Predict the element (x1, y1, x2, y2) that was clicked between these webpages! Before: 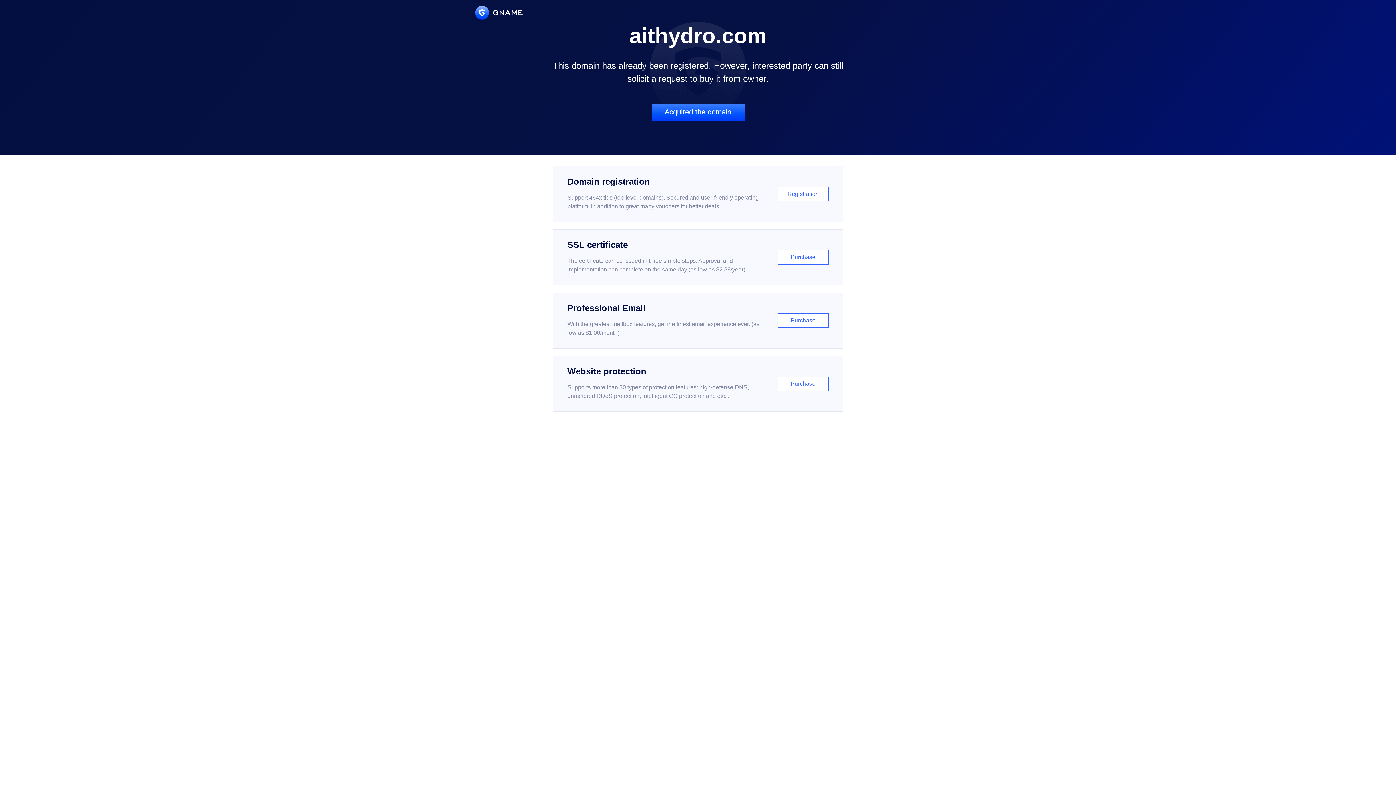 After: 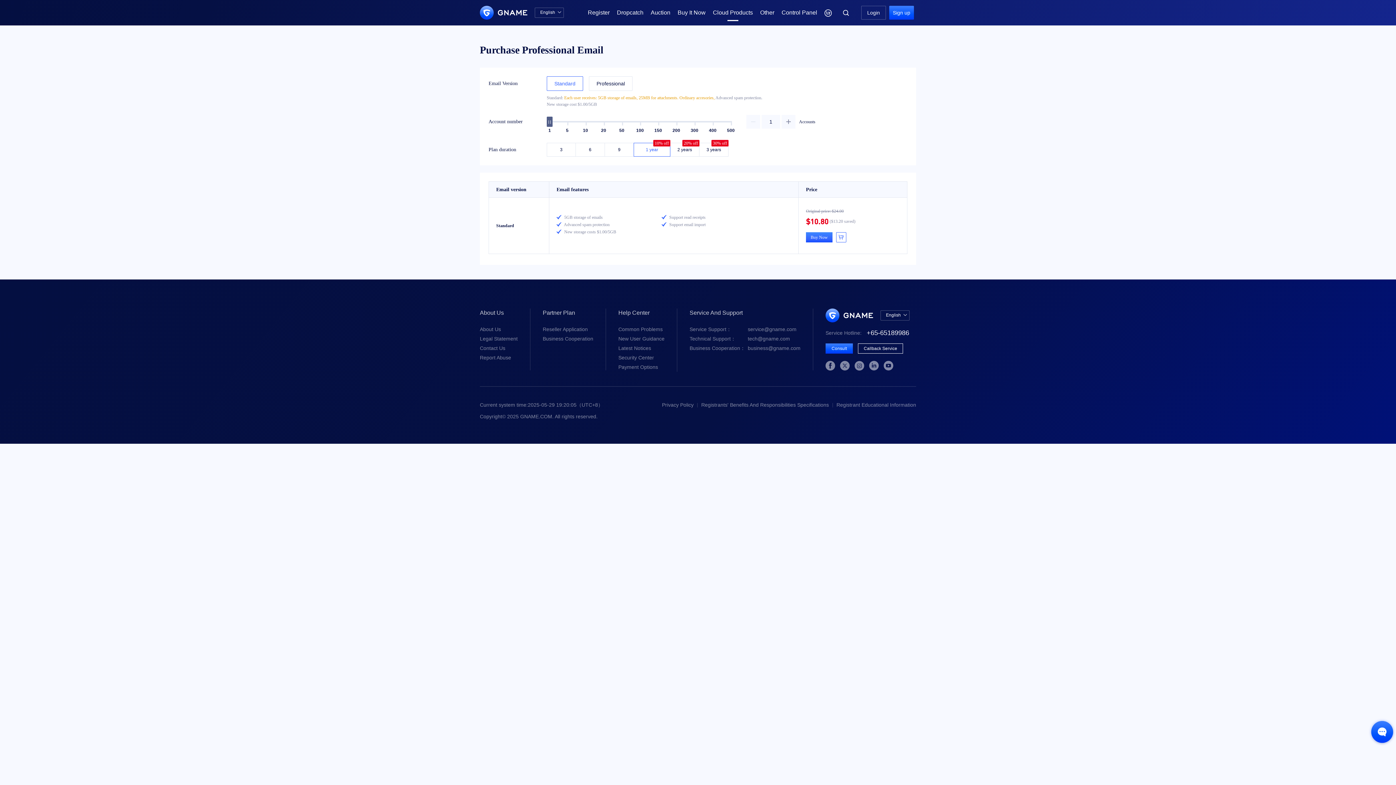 Action: label: Professional Email

With the greatest mailbox features, get the finest email experience ever. (as low as $1.00/month)

Purchase bbox: (552, 292, 843, 348)